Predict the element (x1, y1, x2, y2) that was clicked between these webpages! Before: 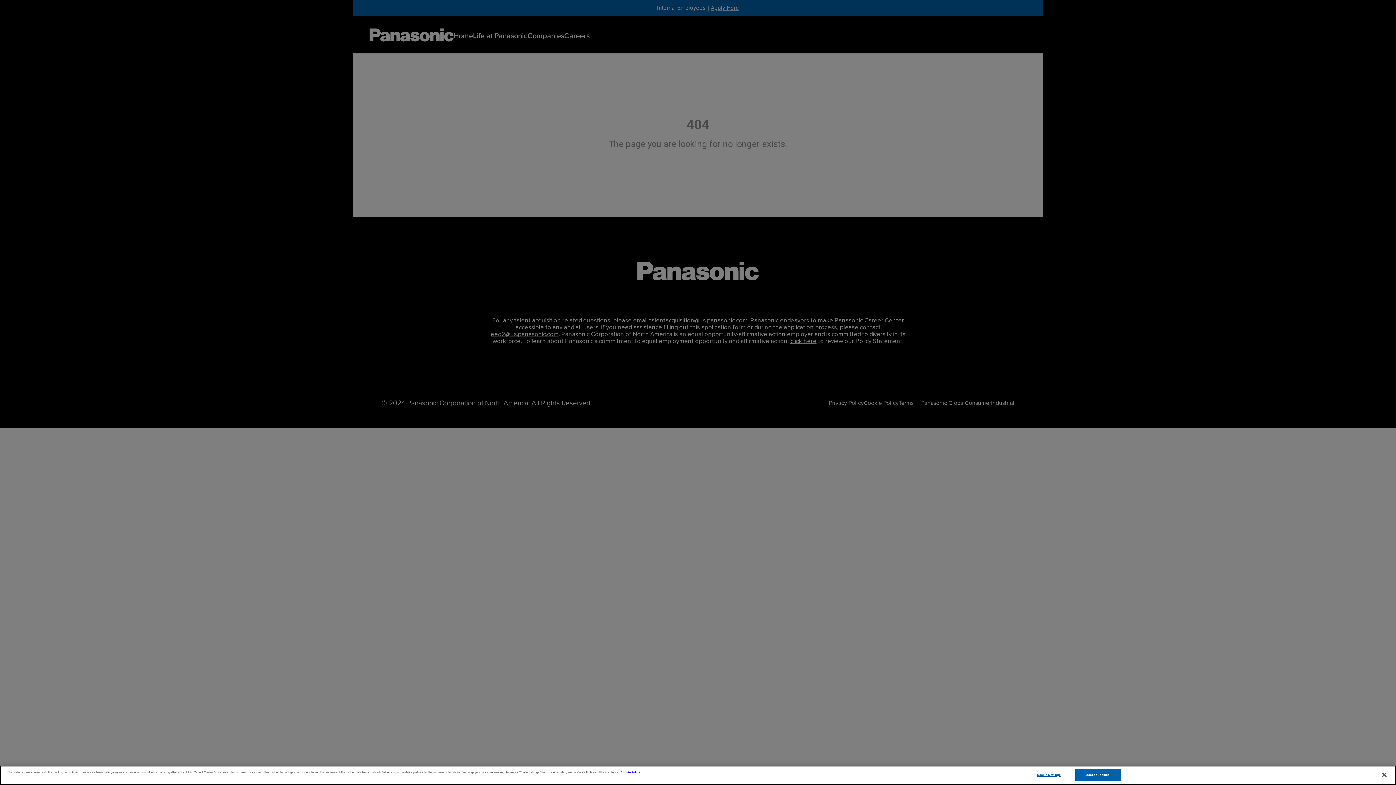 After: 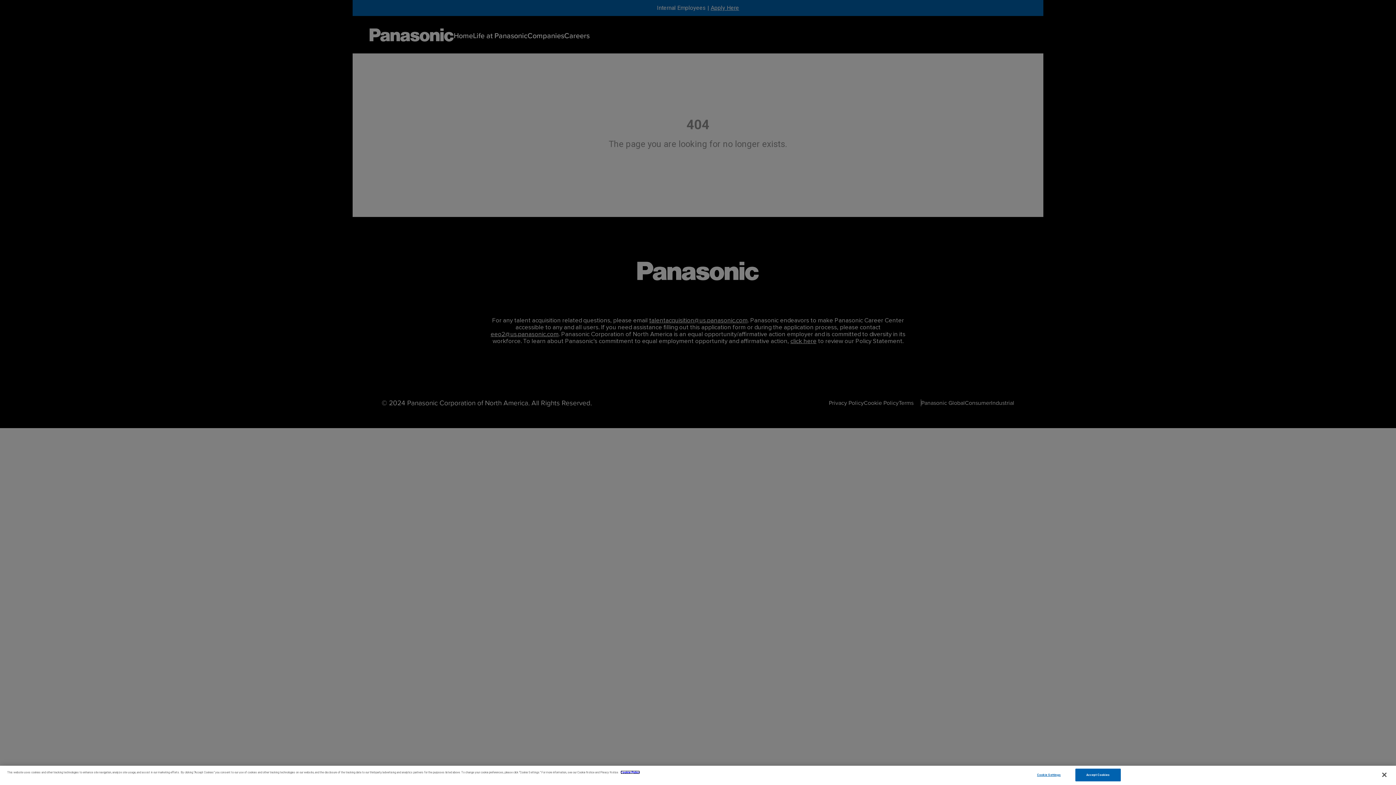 Action: label: Cookie Policy for Panasonic North America, opens in a new tab bbox: (620, 771, 640, 774)